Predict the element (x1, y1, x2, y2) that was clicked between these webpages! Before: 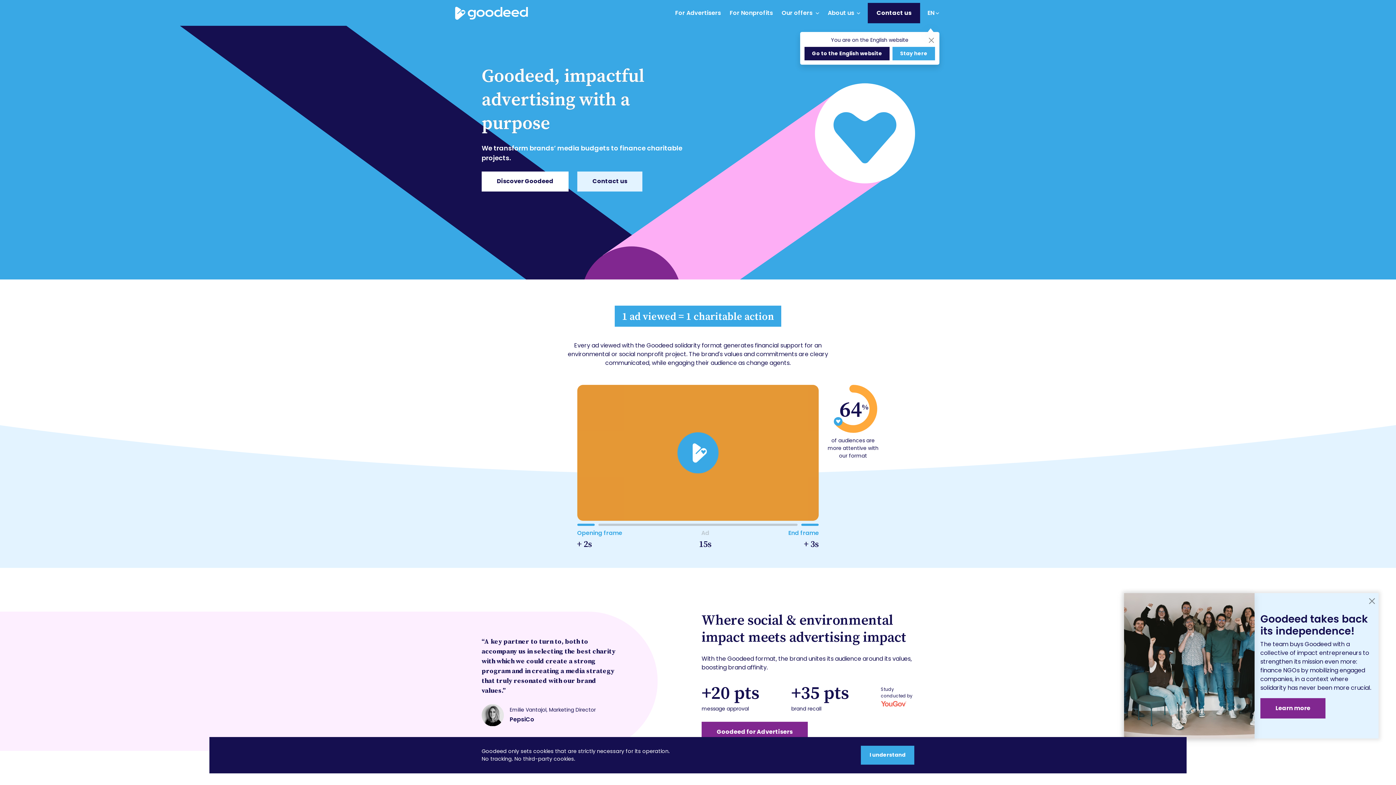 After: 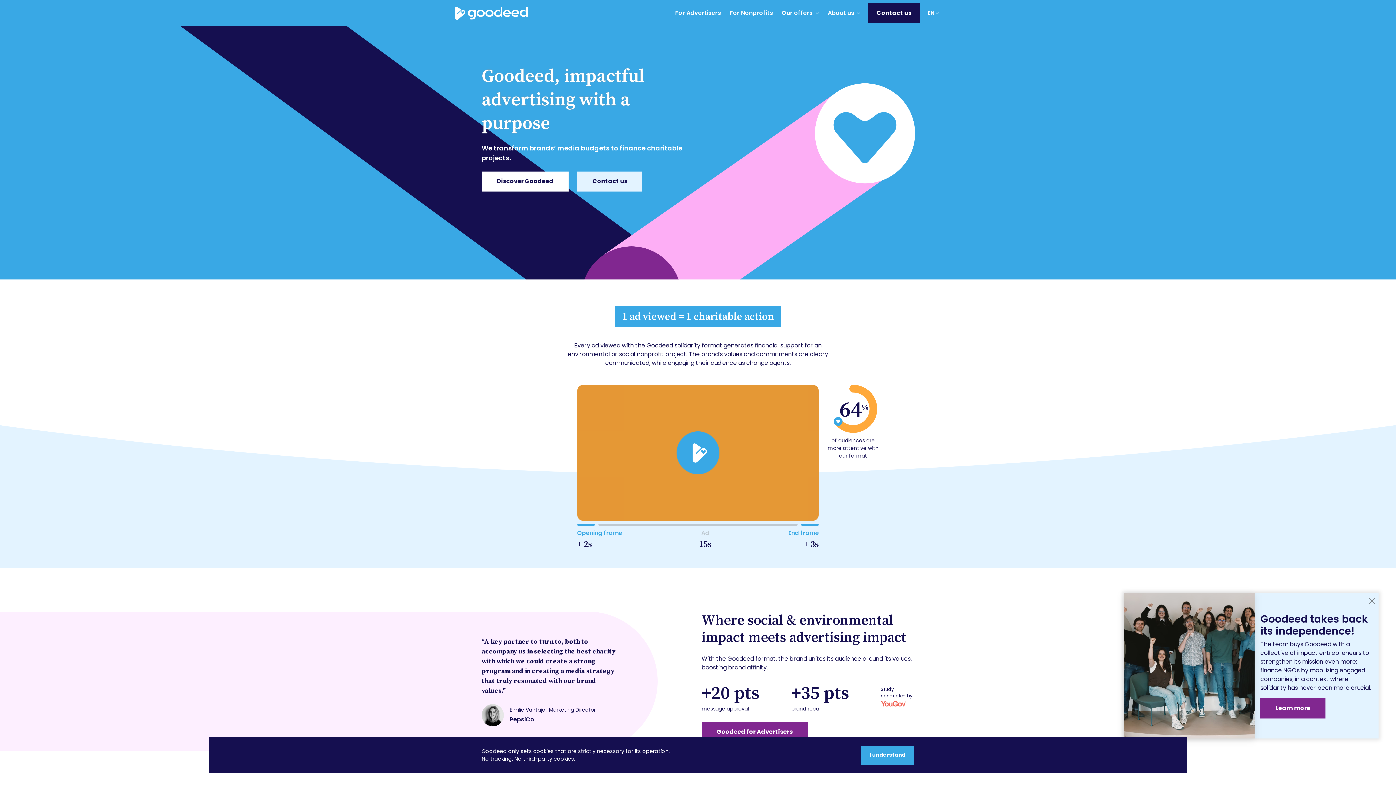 Action: label: Close bbox: (927, 36, 935, 43)